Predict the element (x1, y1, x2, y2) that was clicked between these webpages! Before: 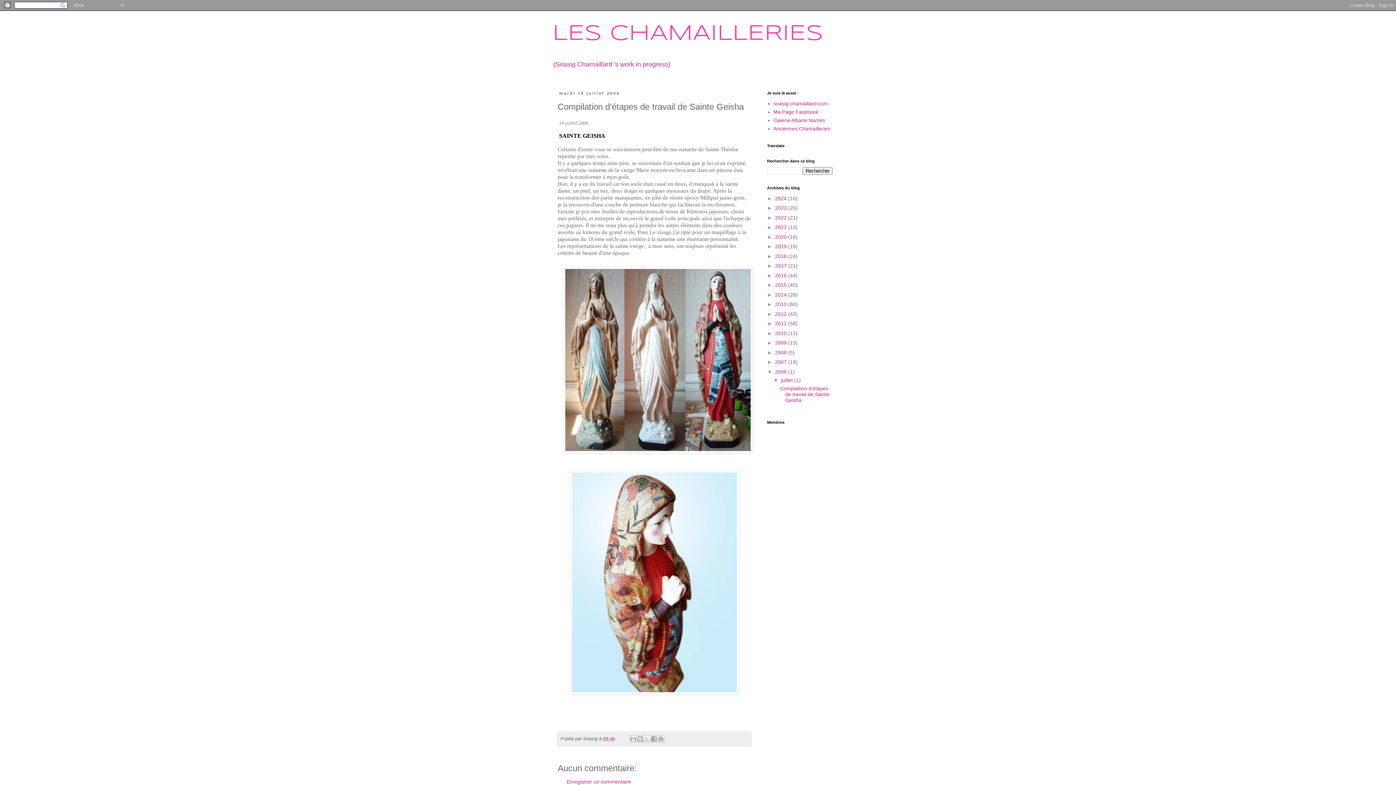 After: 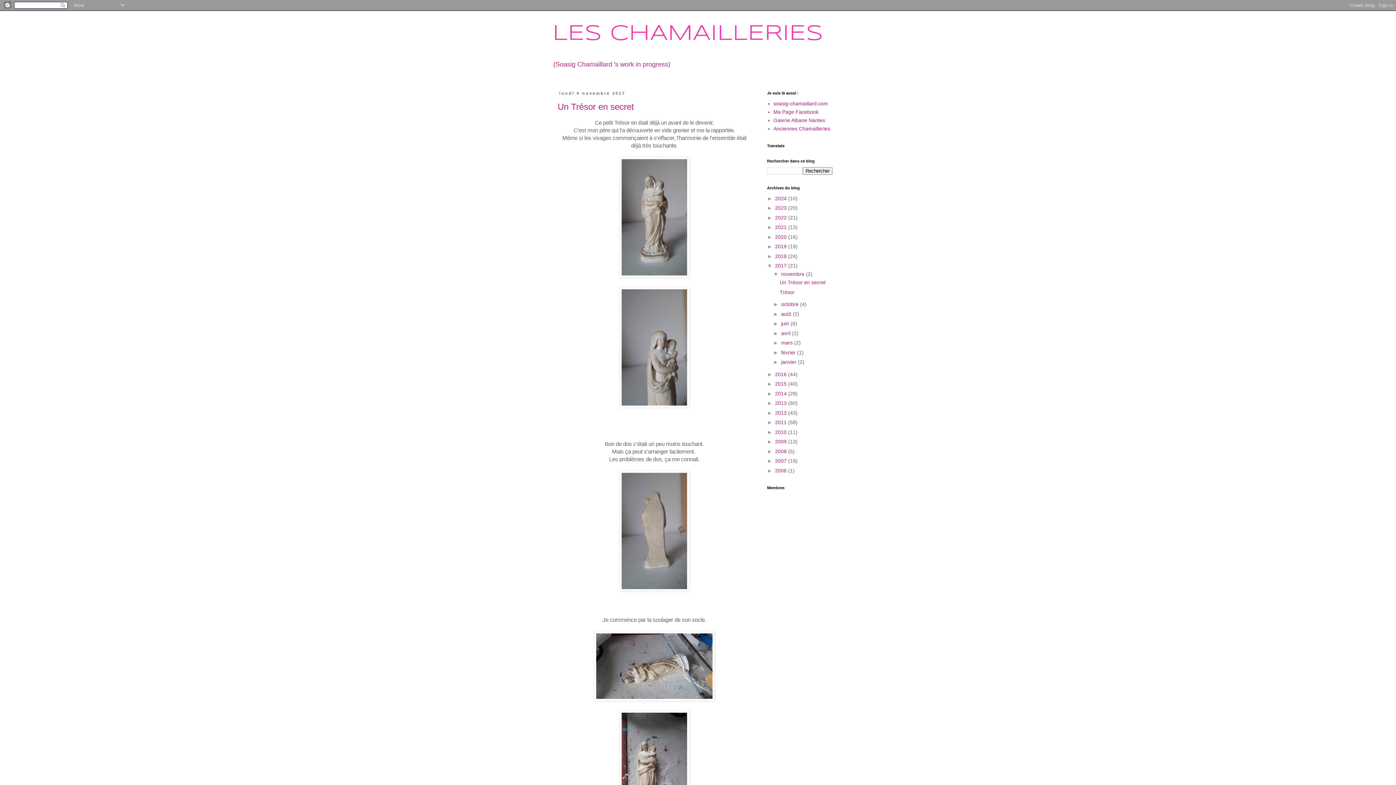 Action: label: 2017  bbox: (775, 262, 788, 268)